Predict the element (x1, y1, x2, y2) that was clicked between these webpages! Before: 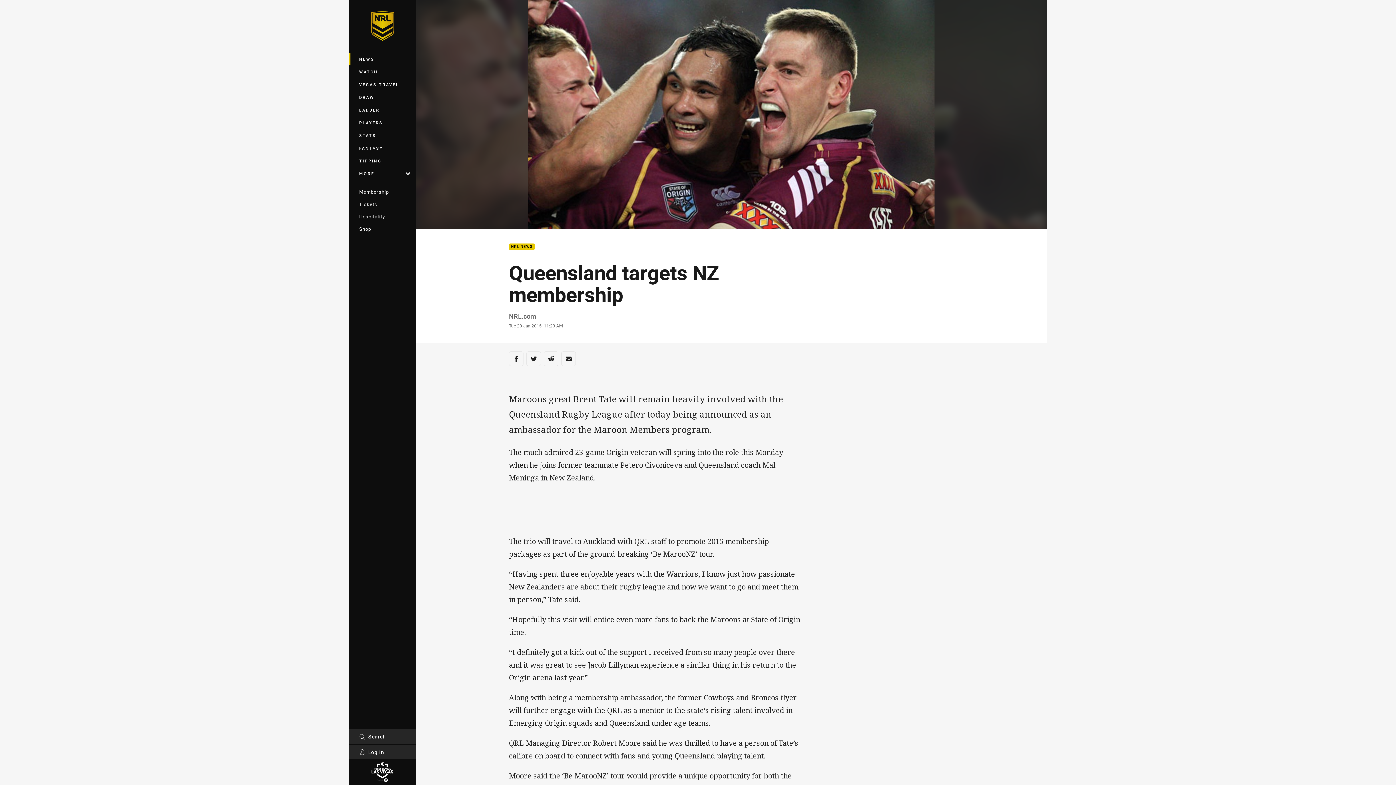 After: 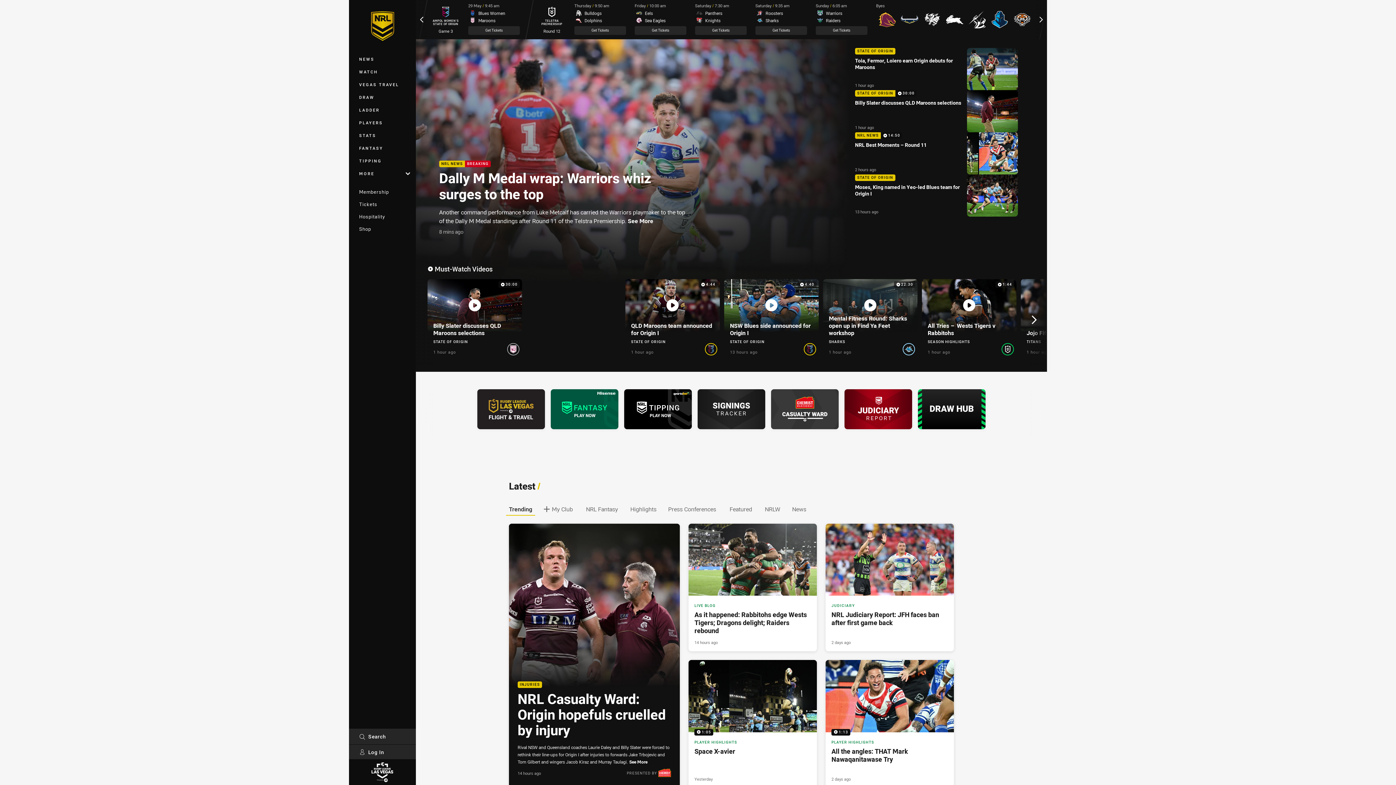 Action: bbox: (358, 9, 406, 42)